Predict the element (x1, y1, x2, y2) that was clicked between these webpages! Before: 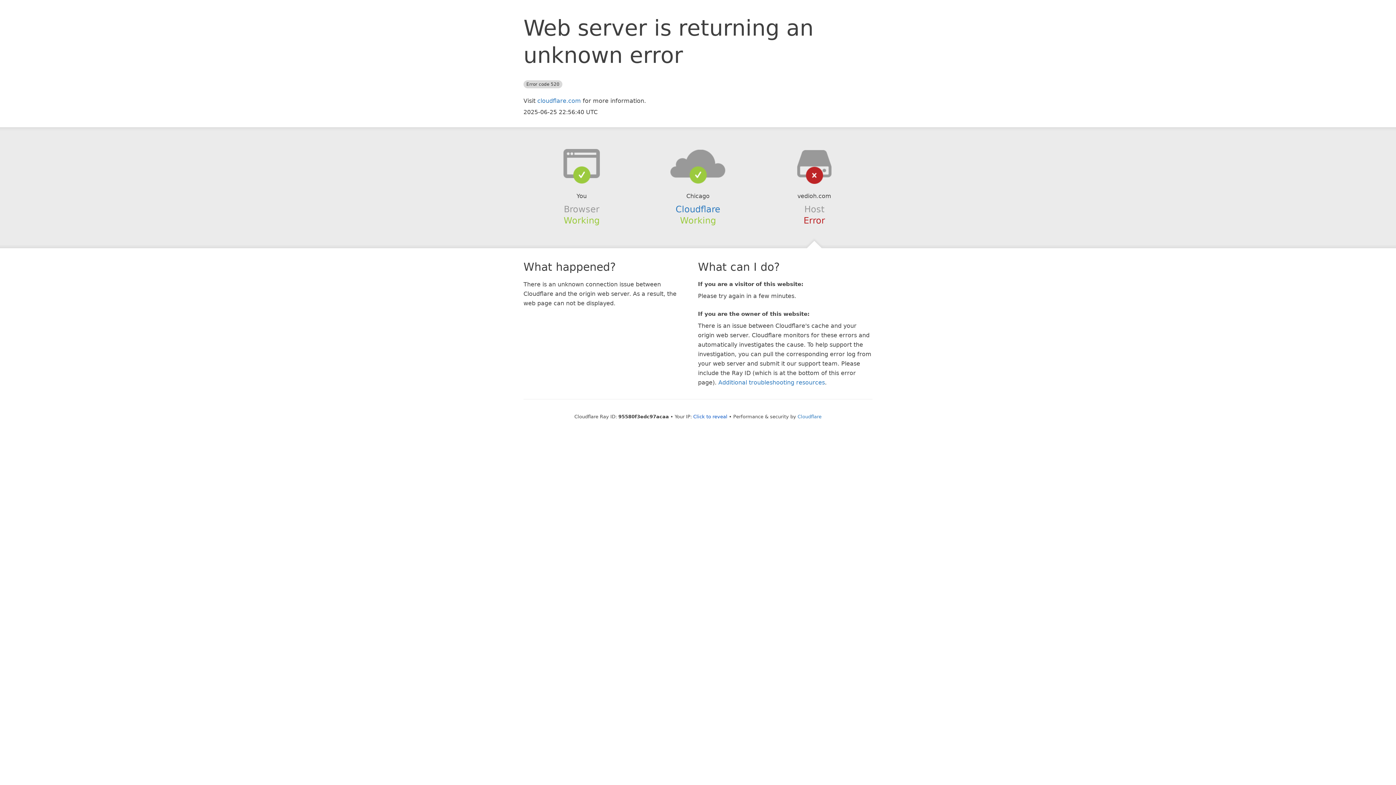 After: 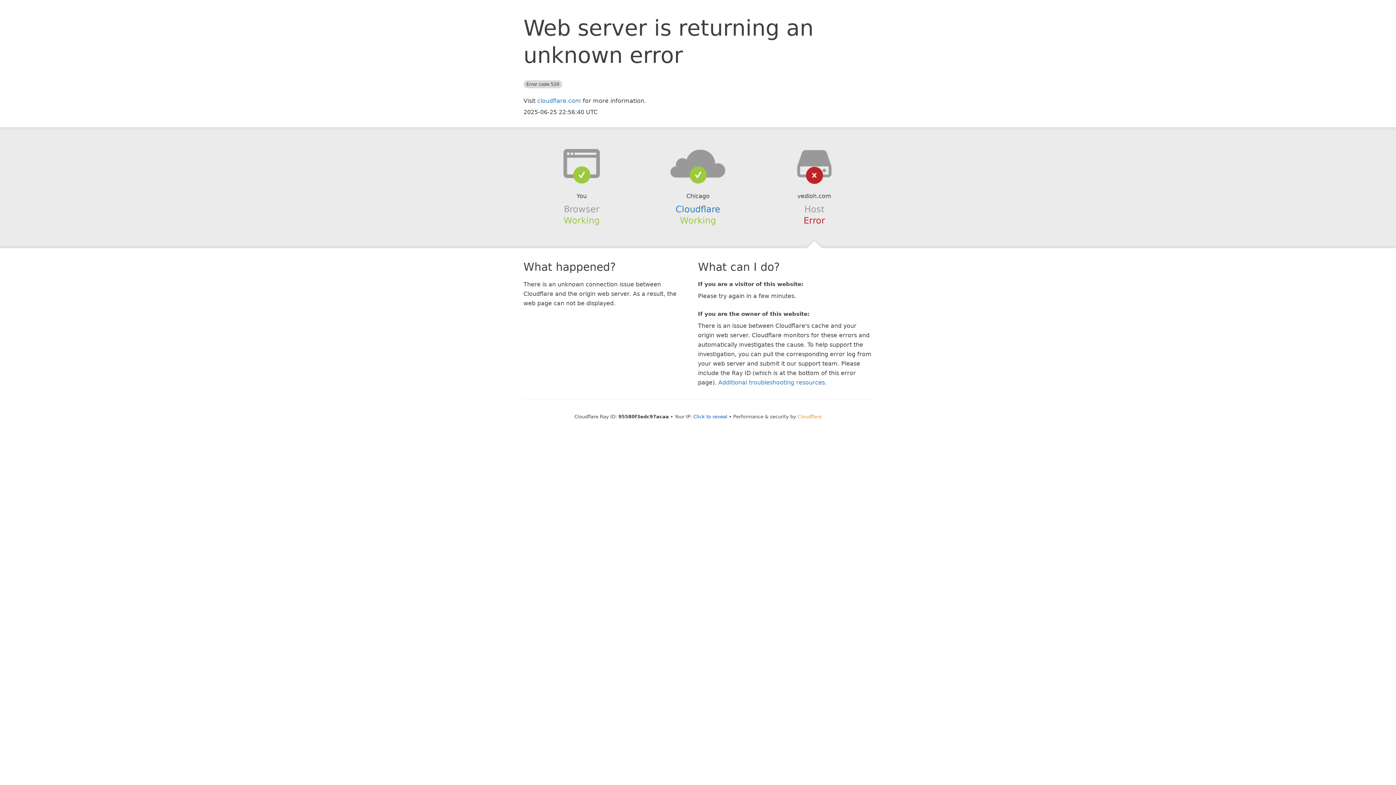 Action: label: Cloudflare bbox: (797, 414, 821, 419)